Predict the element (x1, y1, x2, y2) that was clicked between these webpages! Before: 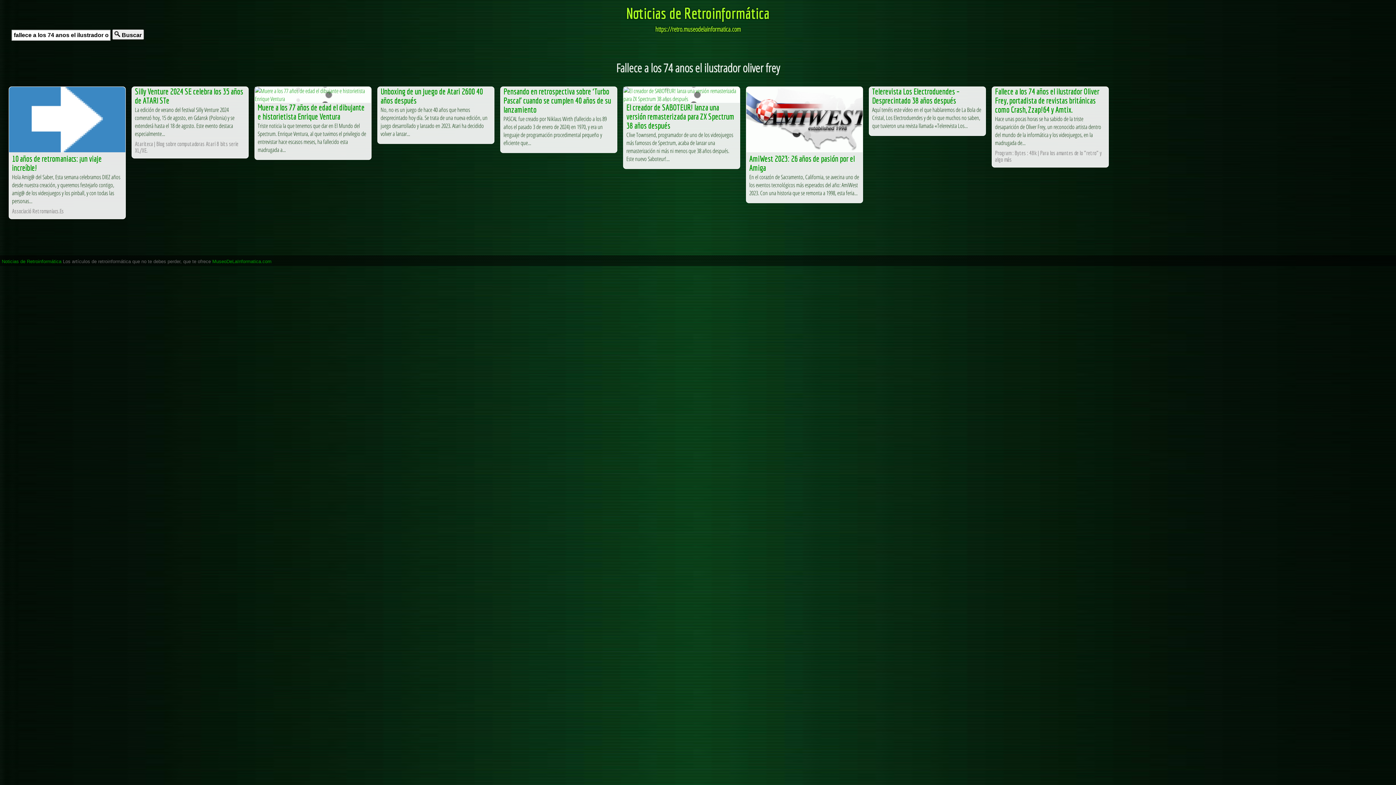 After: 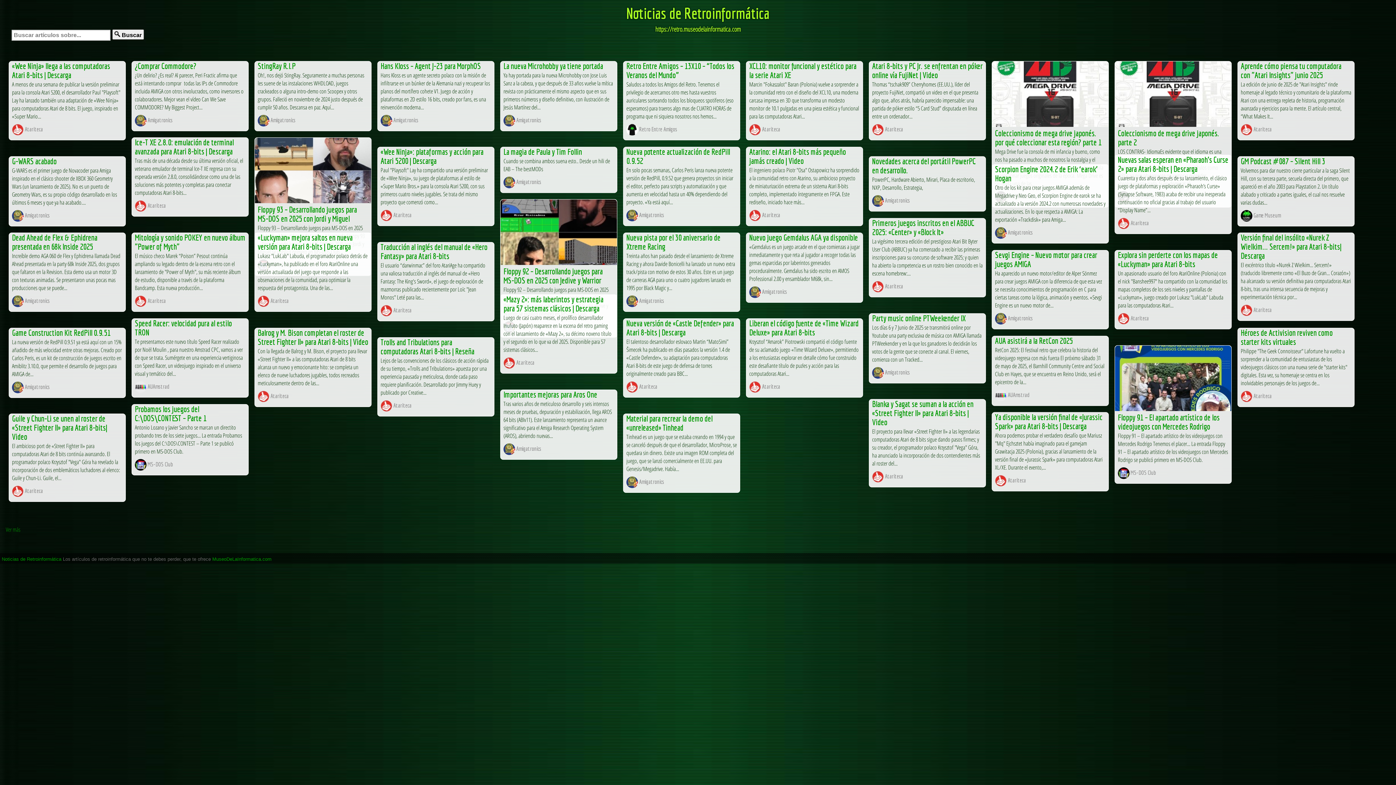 Action: bbox: (655, 24, 740, 33) label: https://retro.museodelainformatica.com